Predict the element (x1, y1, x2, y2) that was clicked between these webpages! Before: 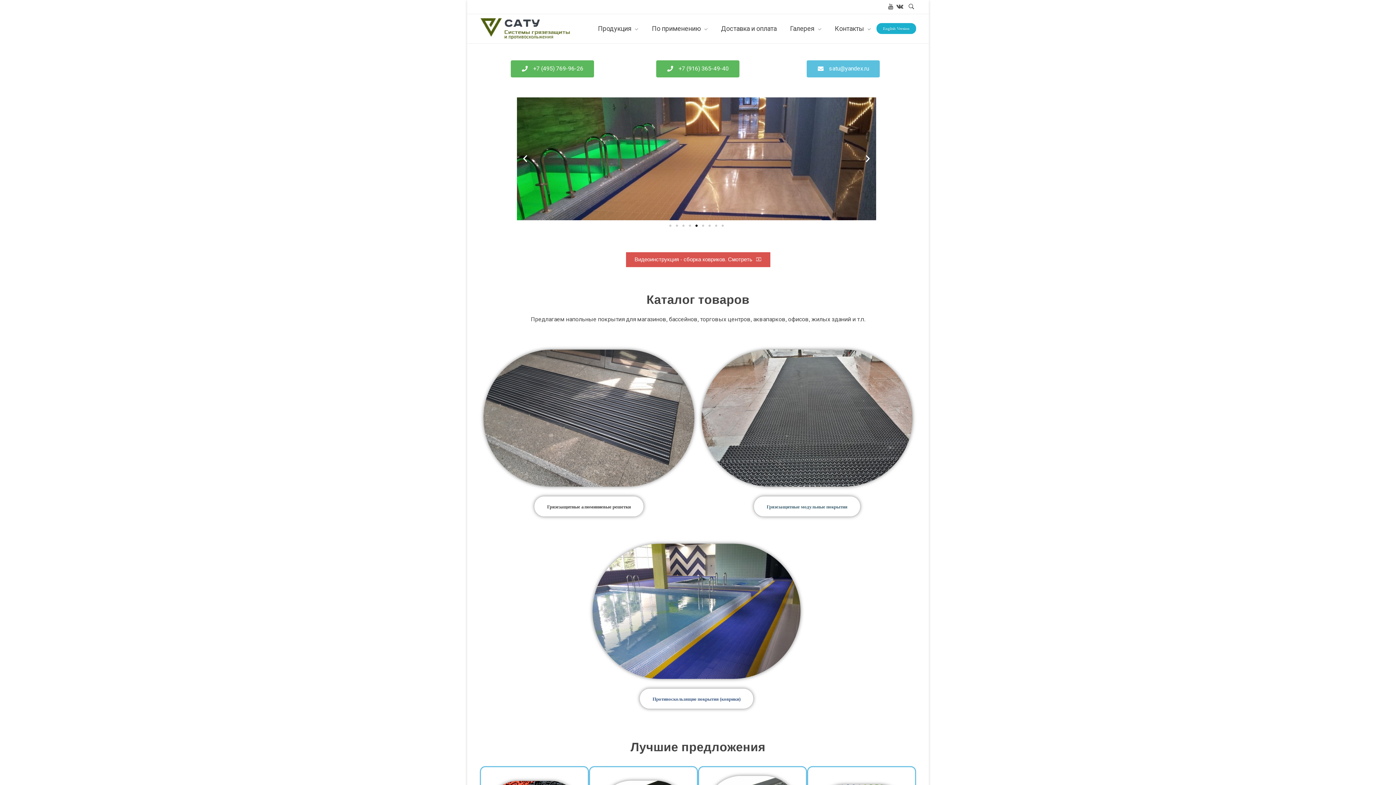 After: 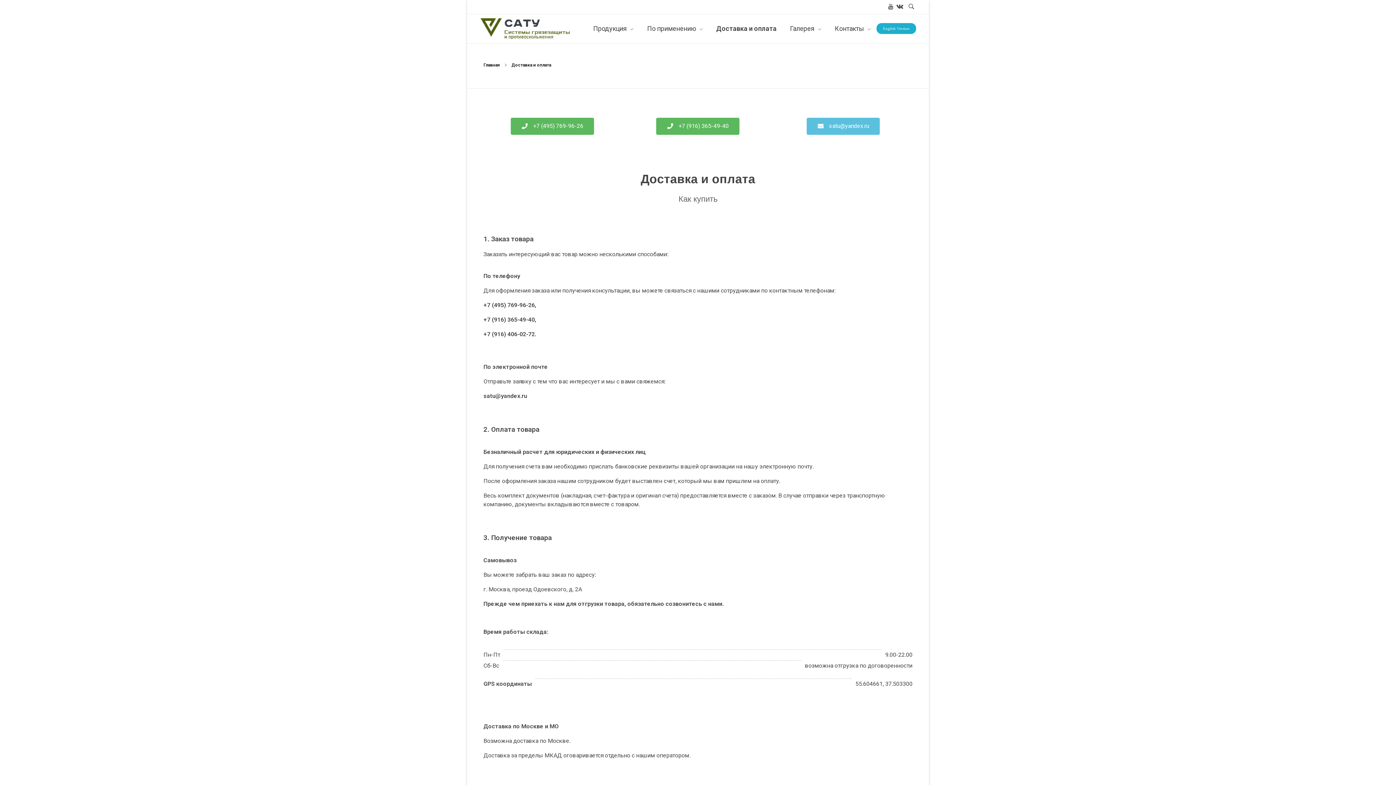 Action: bbox: (714, 17, 783, 39) label: Доставка и оплата